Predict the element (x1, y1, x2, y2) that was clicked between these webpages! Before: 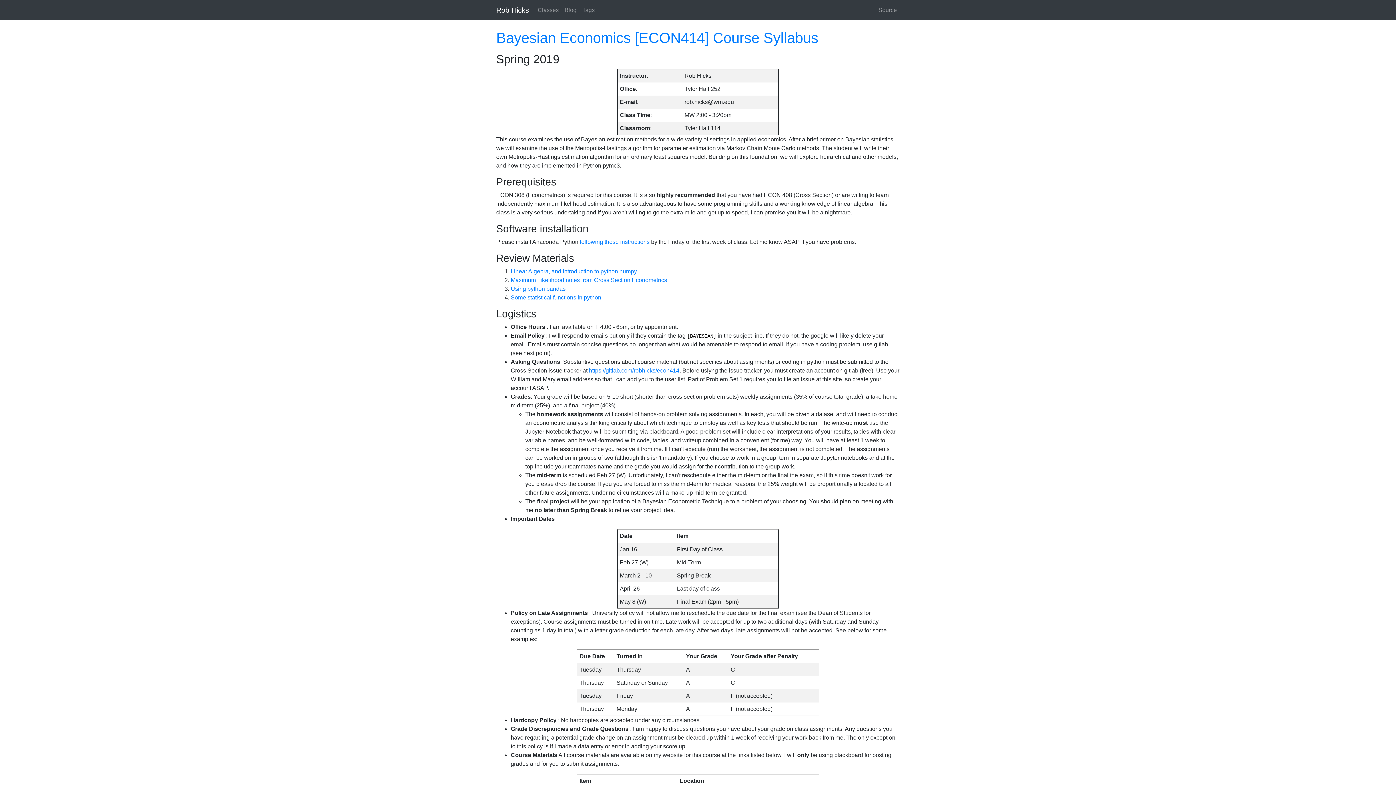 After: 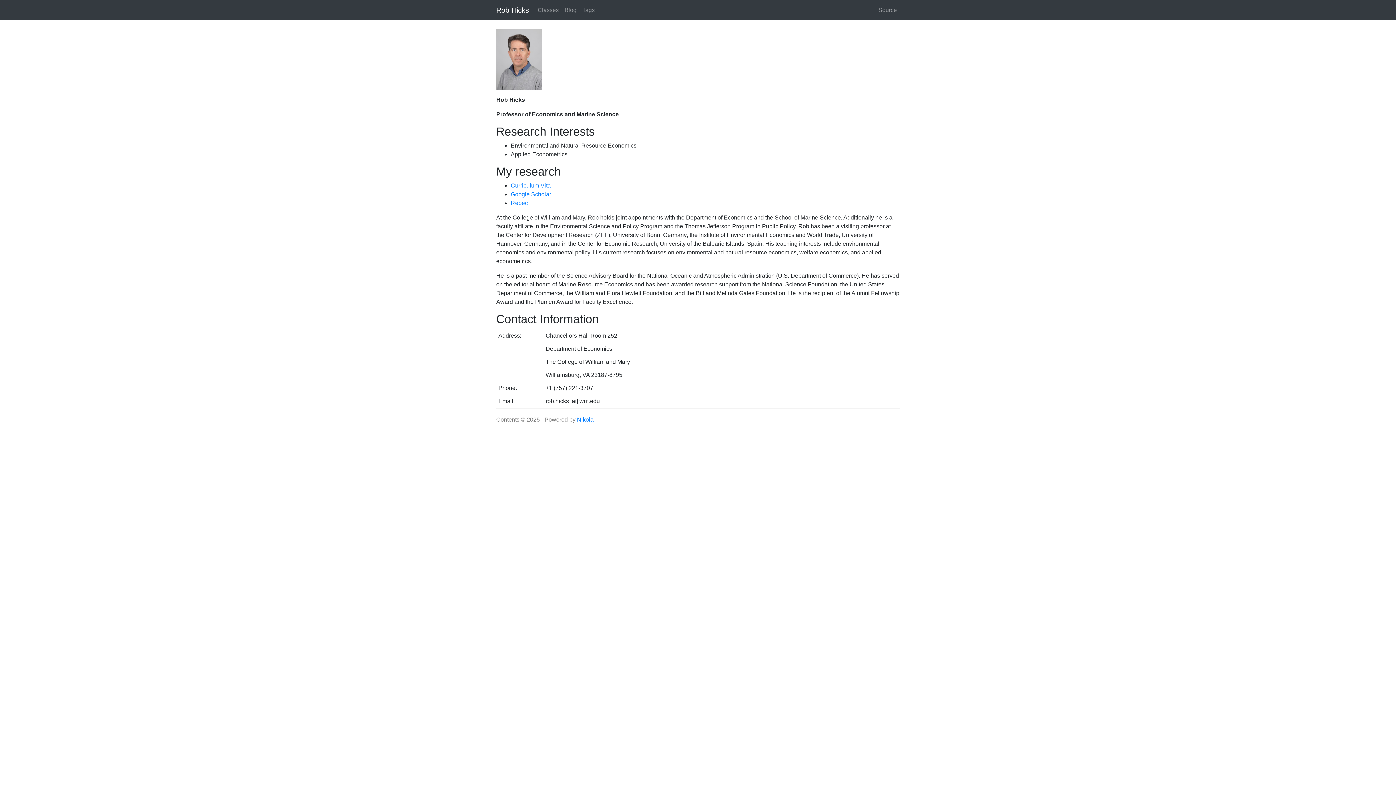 Action: bbox: (496, 2, 529, 17) label: Rob Hicks